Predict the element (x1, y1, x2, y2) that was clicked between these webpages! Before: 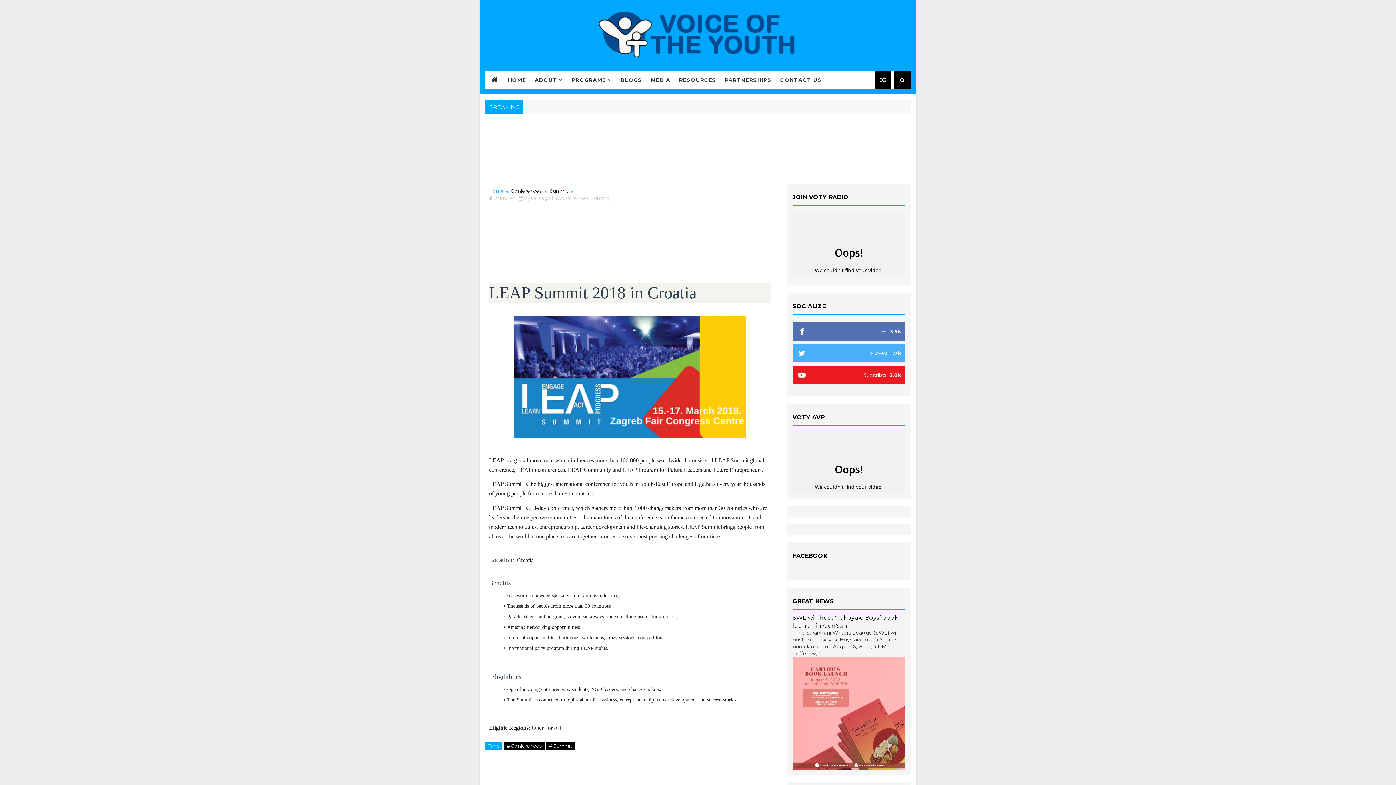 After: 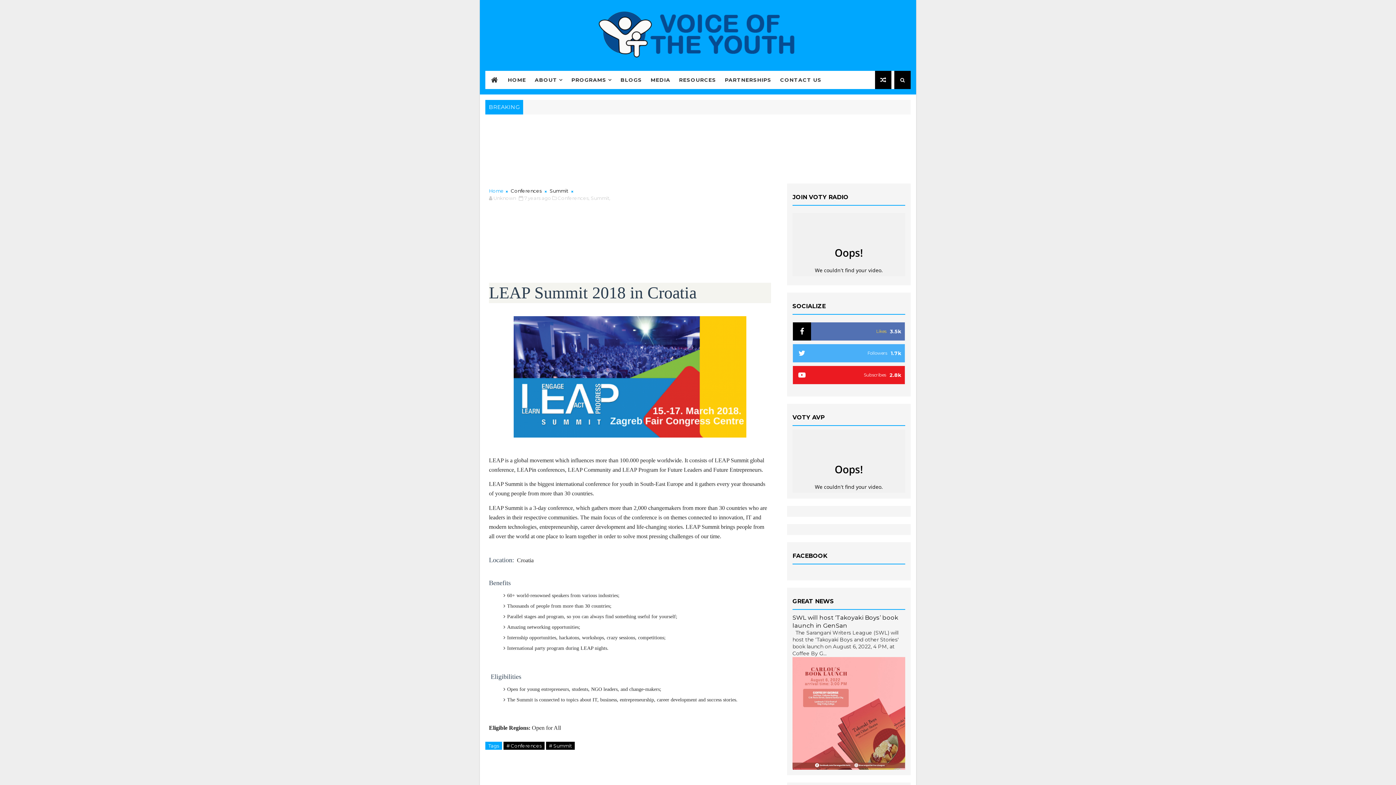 Action: label: 3.5k
Likes bbox: (792, 322, 905, 341)